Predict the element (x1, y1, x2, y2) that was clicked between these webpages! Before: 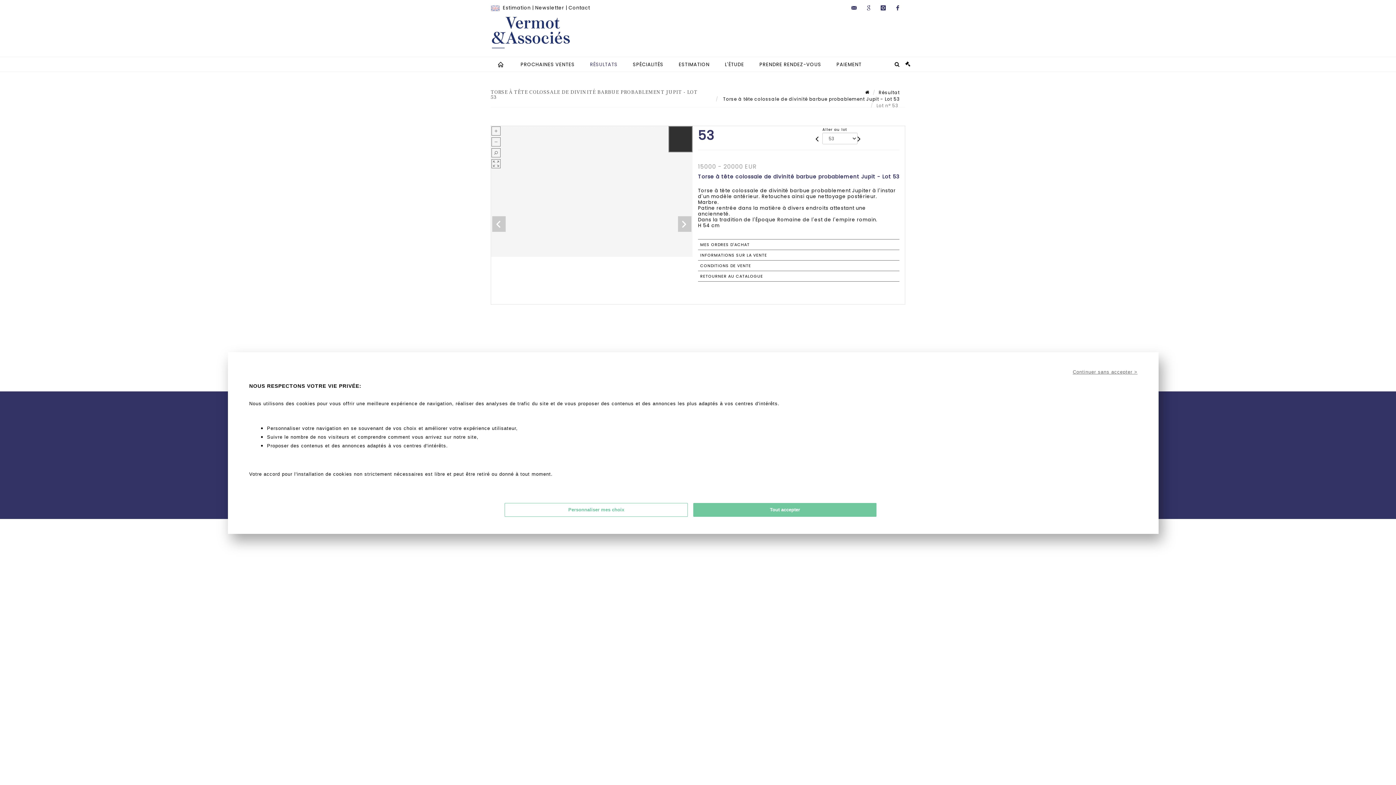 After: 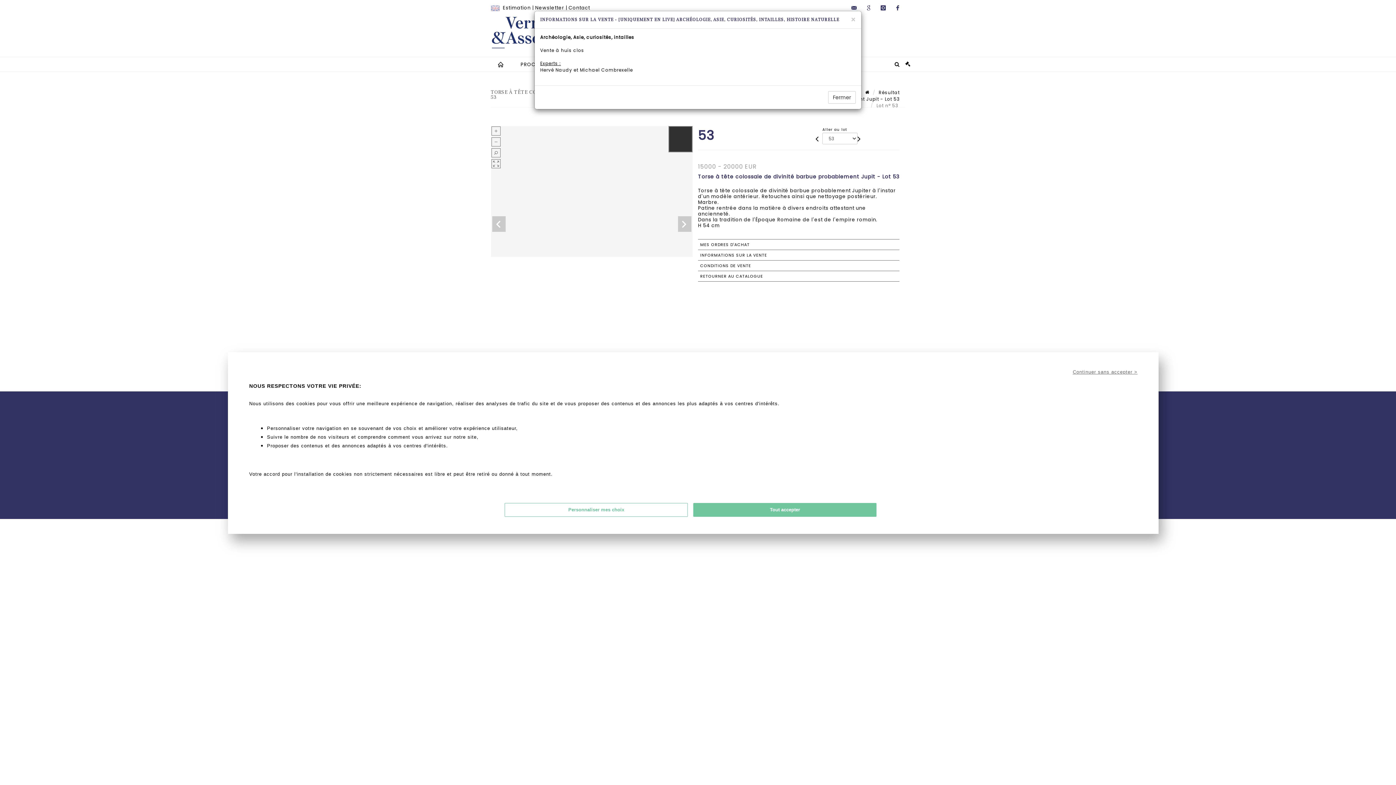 Action: label: INFORMATIONS SUR LA VENTE bbox: (698, 249, 899, 260)